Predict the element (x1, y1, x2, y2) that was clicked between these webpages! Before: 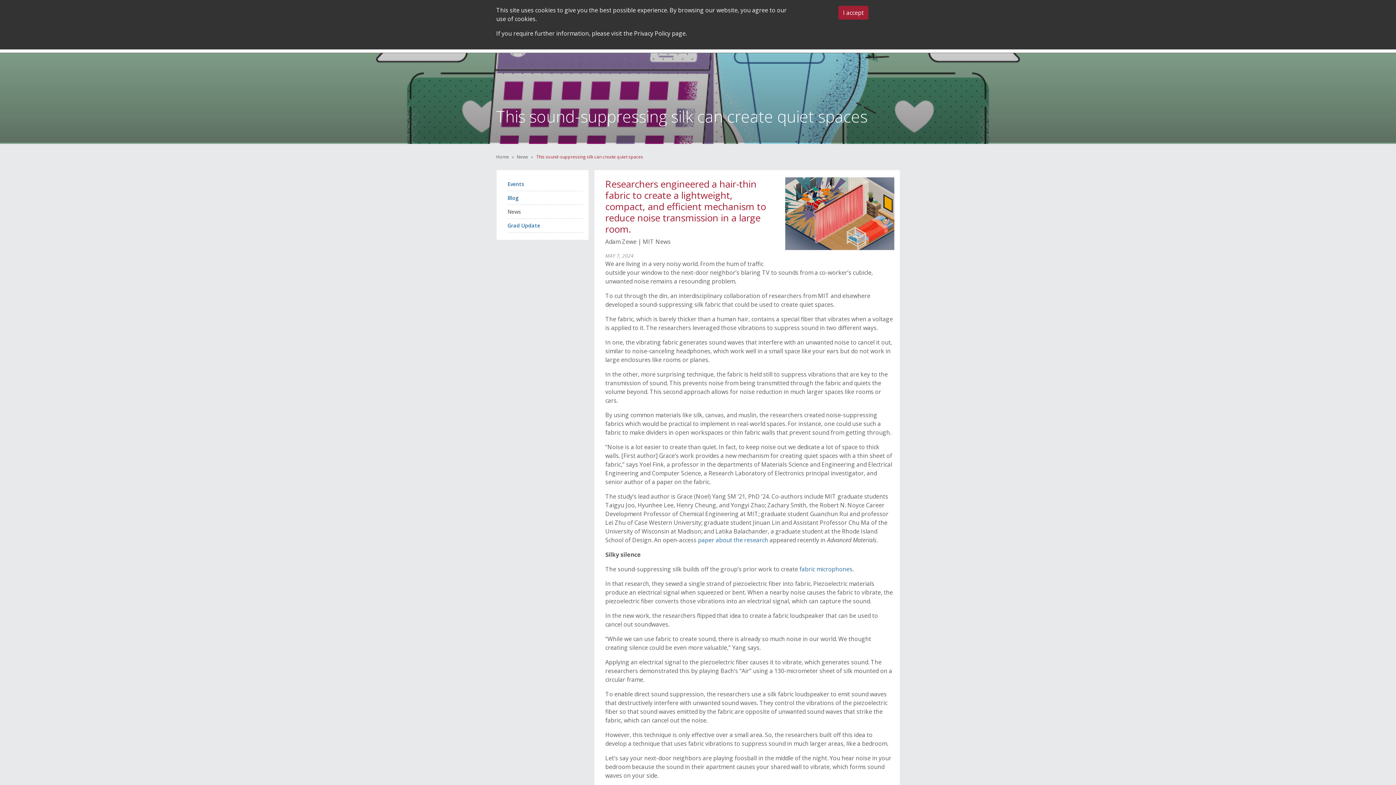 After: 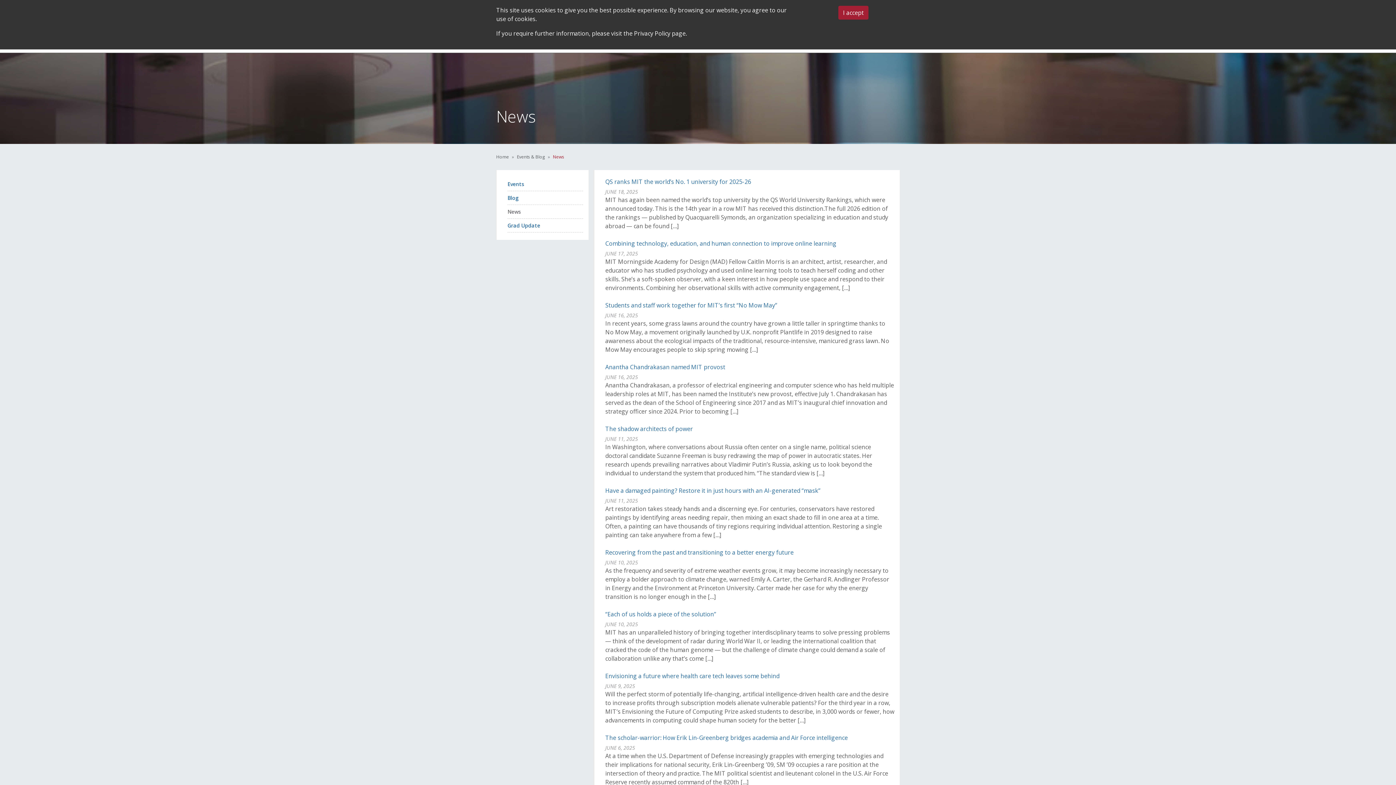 Action: bbox: (507, 205, 583, 218) label: News